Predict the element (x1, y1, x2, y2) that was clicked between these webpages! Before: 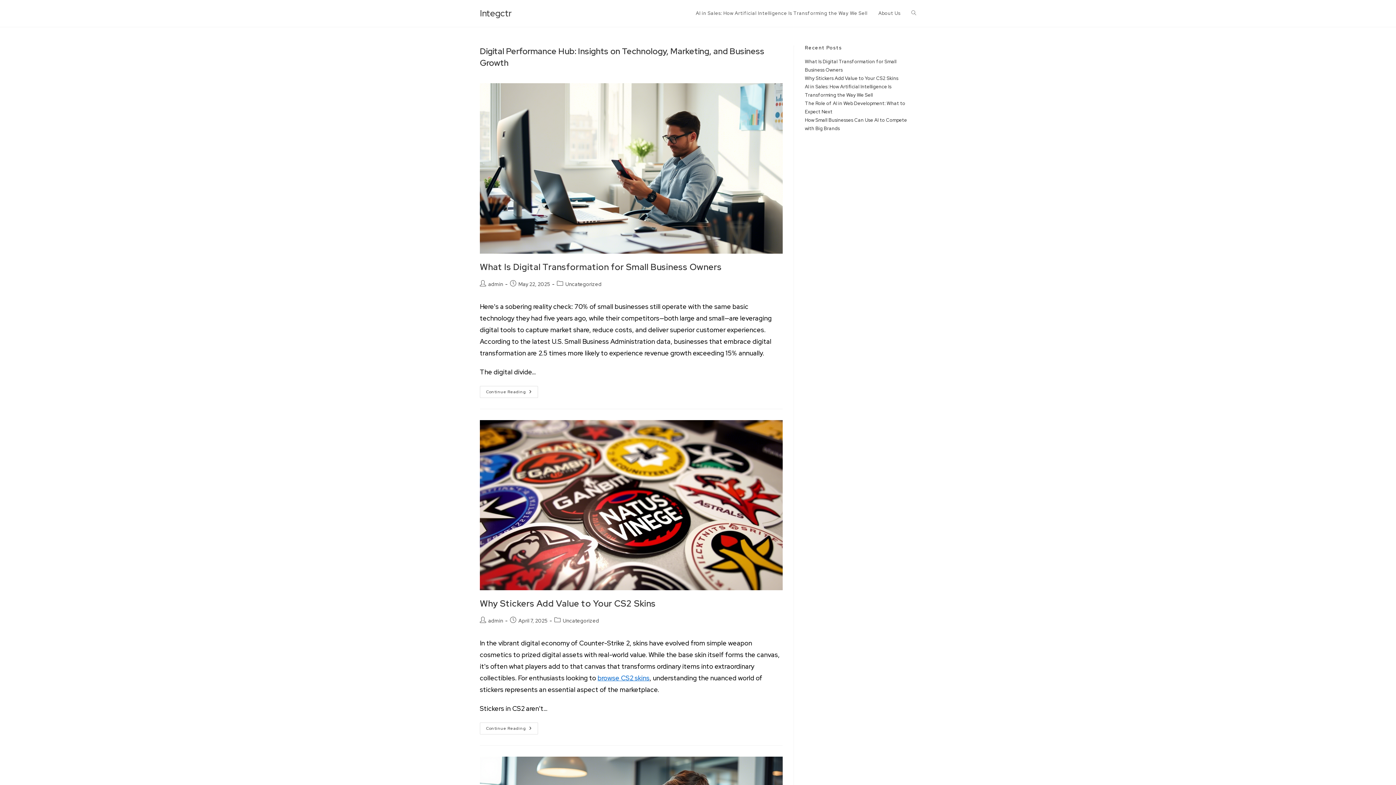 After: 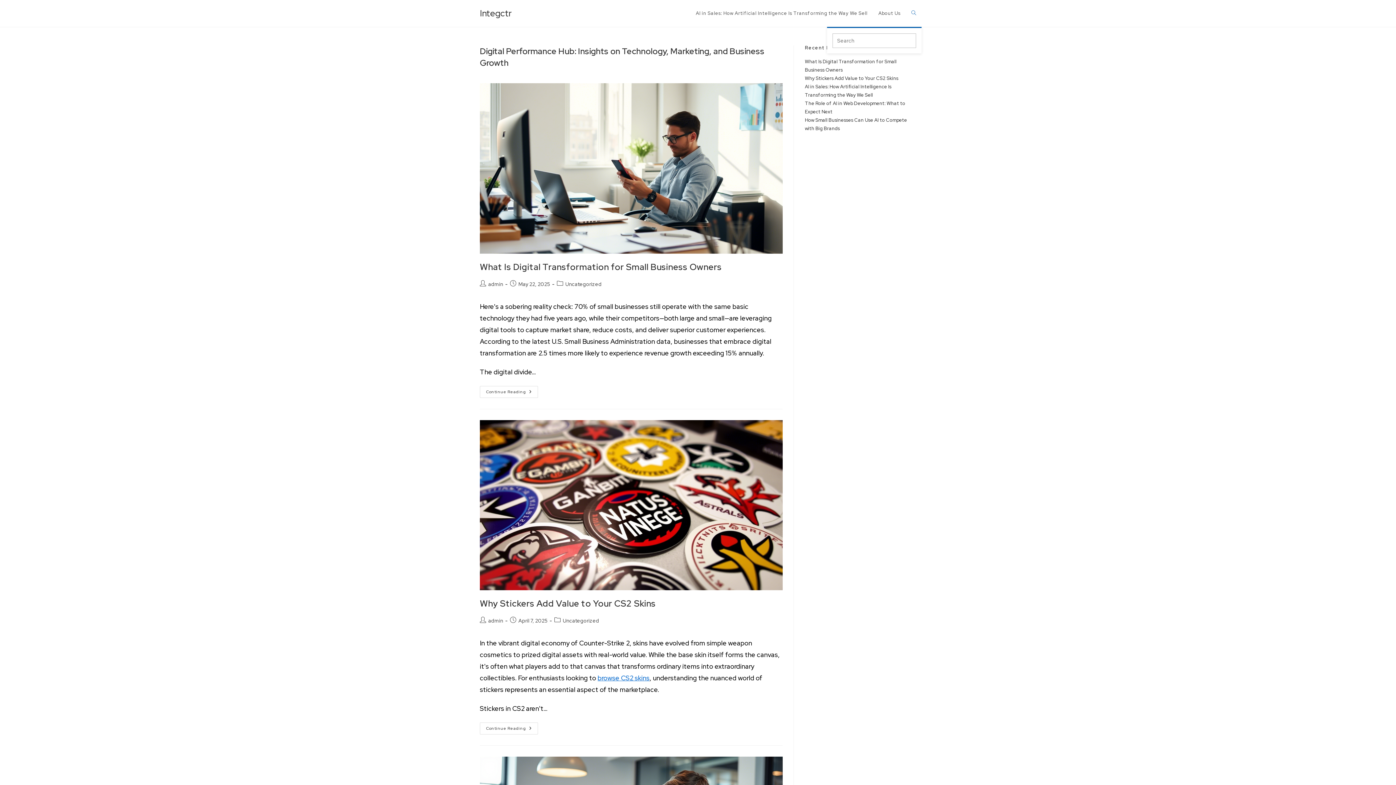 Action: label: Toggle website search bbox: (906, 0, 921, 26)